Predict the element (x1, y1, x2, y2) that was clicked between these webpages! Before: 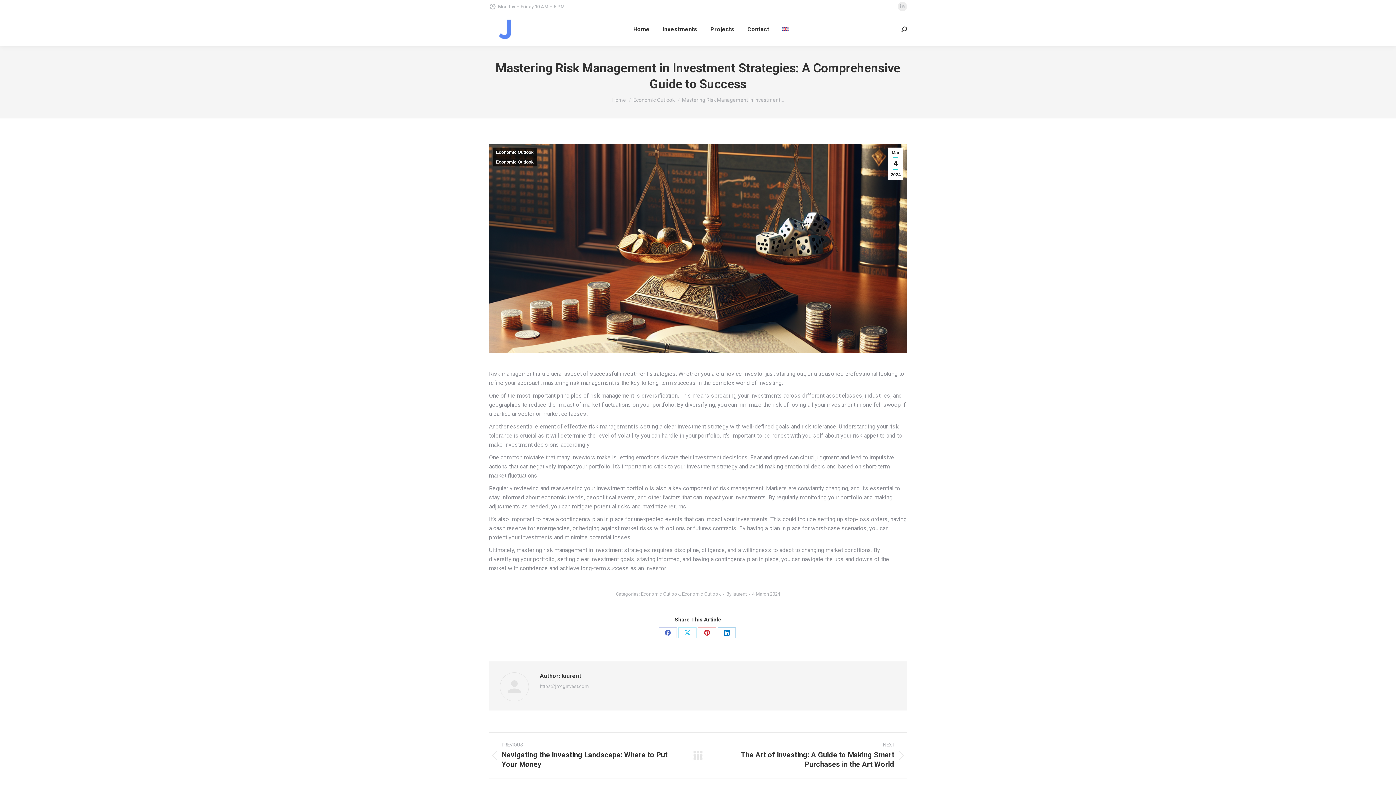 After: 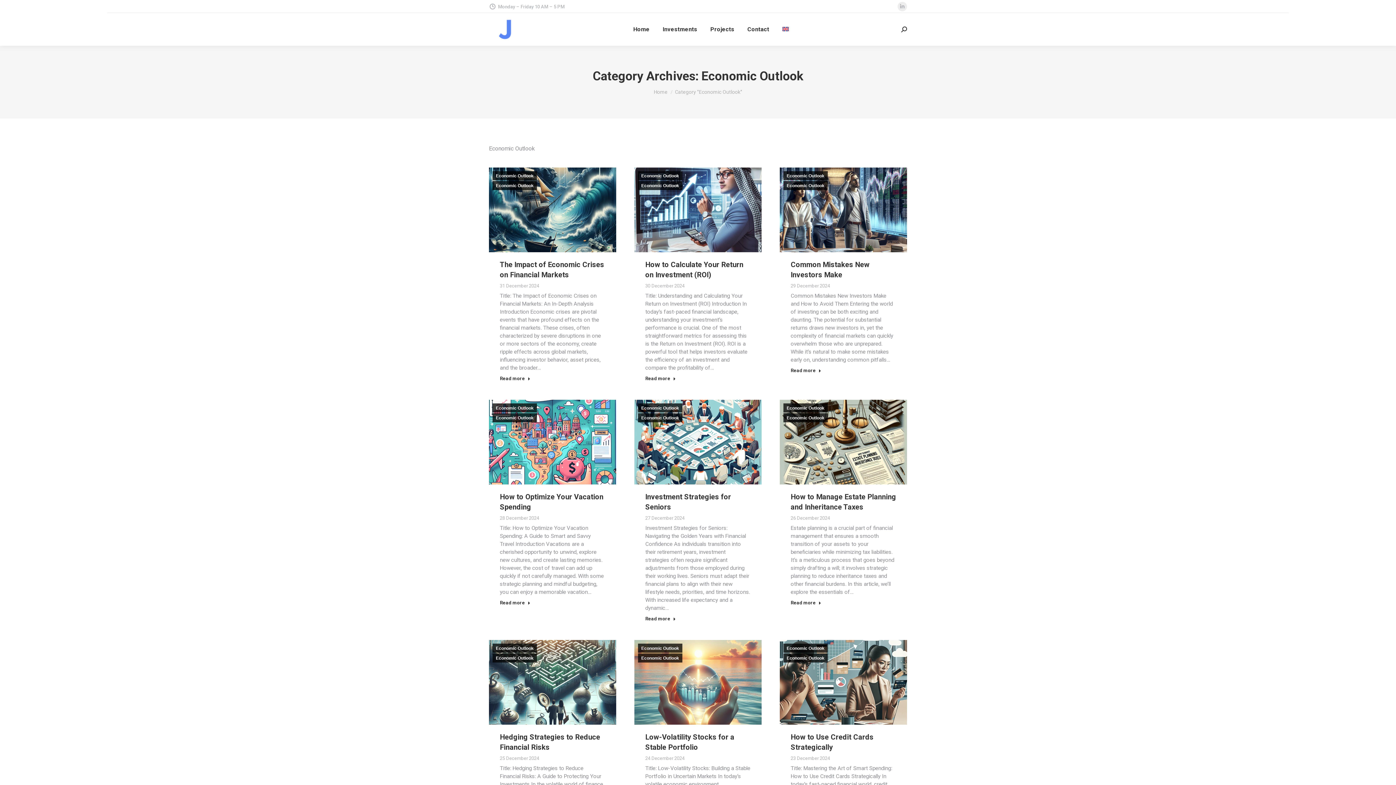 Action: label: Economic Outlook bbox: (492, 157, 537, 166)